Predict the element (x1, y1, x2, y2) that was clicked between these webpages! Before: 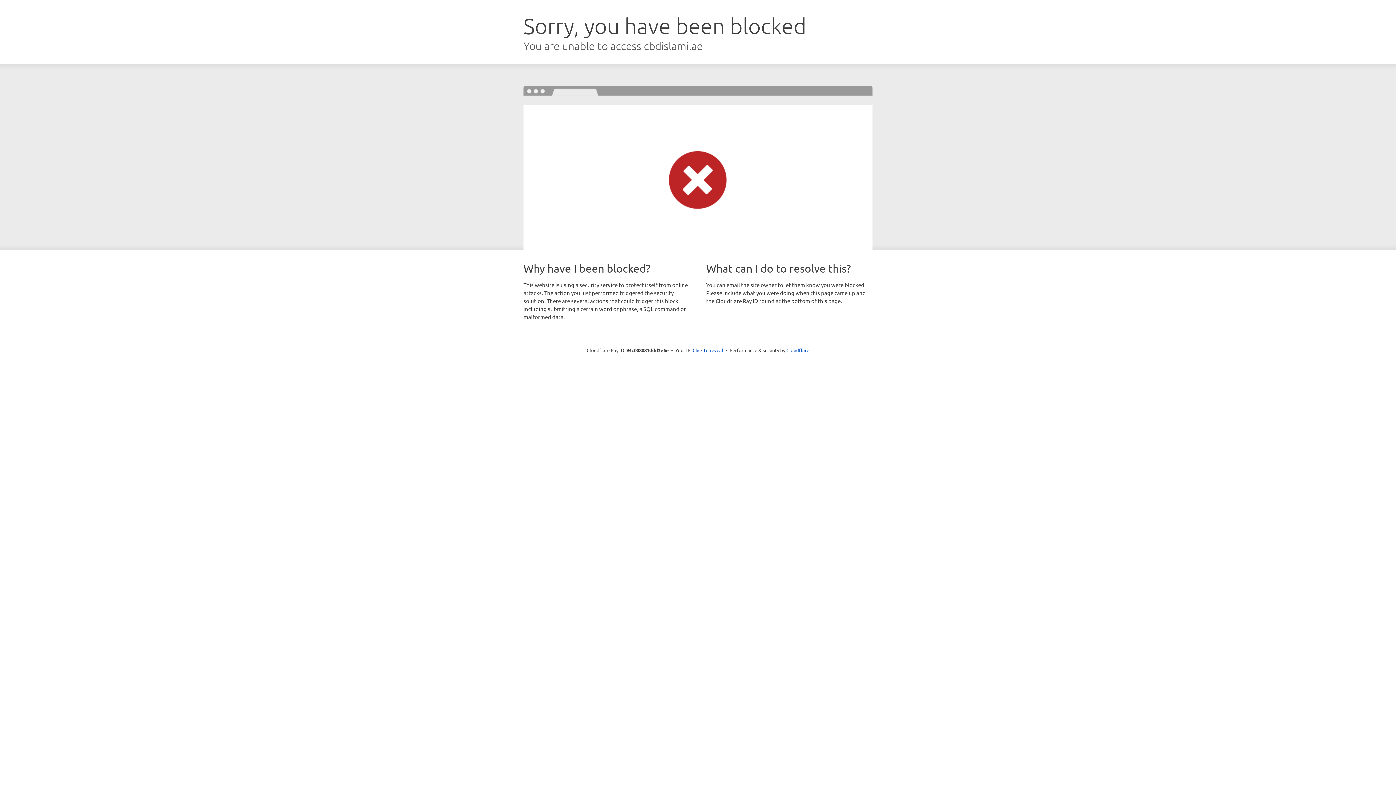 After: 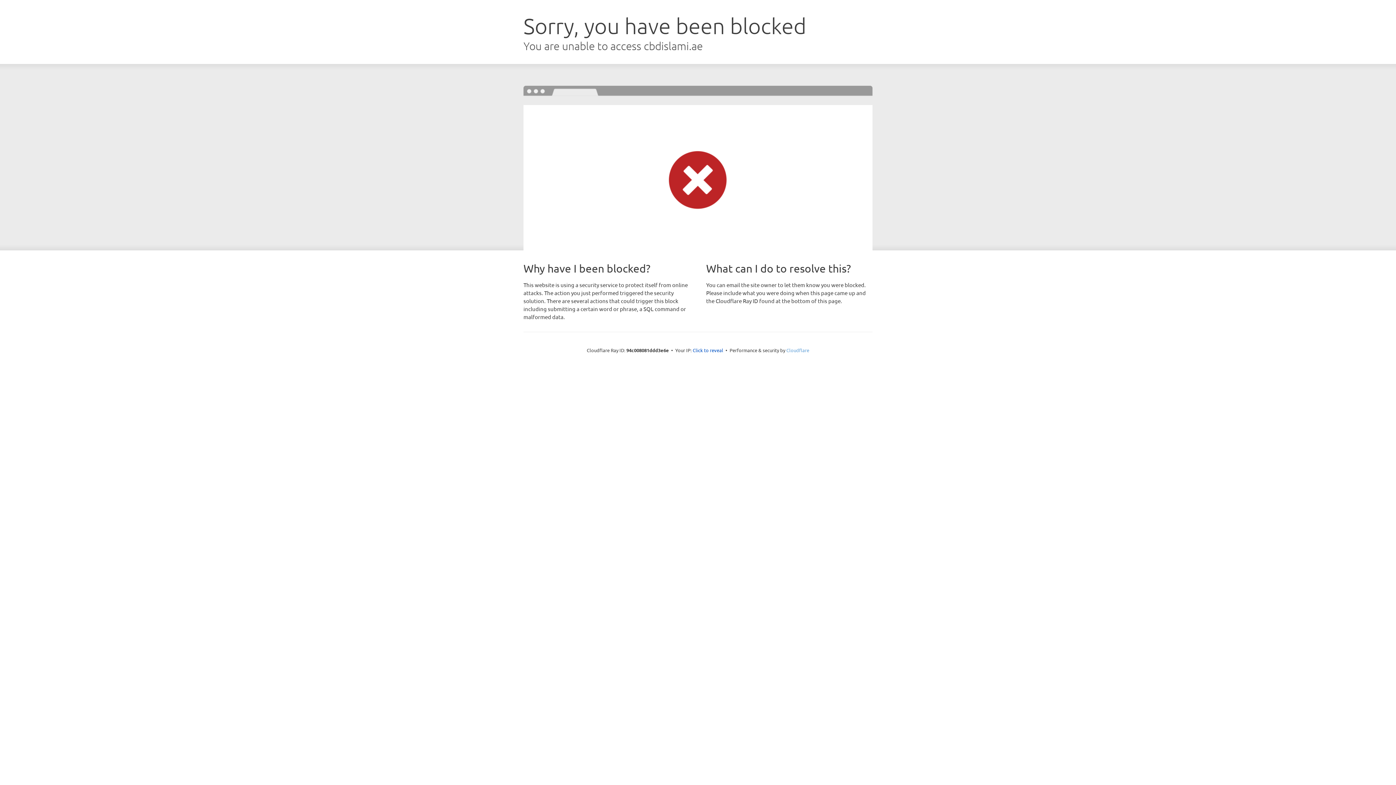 Action: bbox: (786, 347, 809, 353) label: Cloudflare